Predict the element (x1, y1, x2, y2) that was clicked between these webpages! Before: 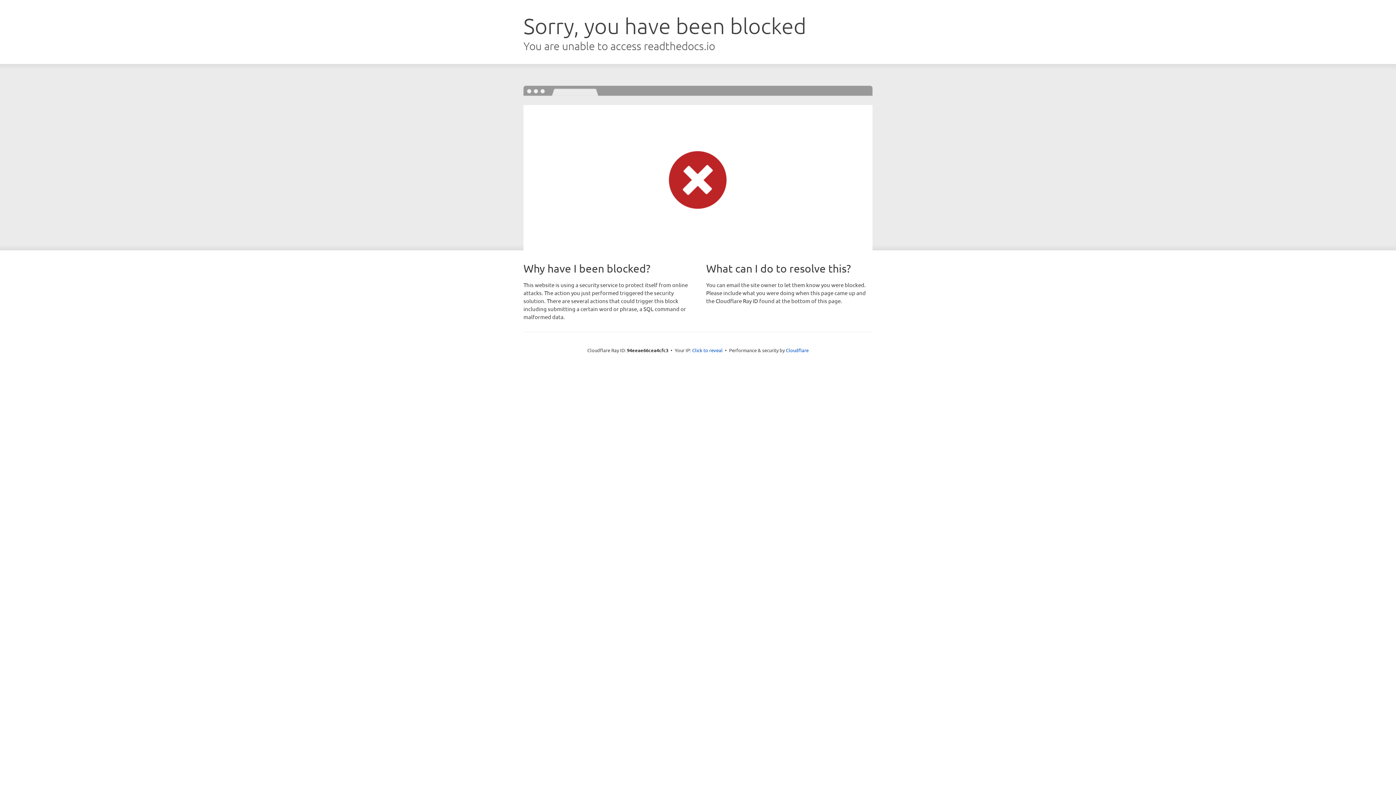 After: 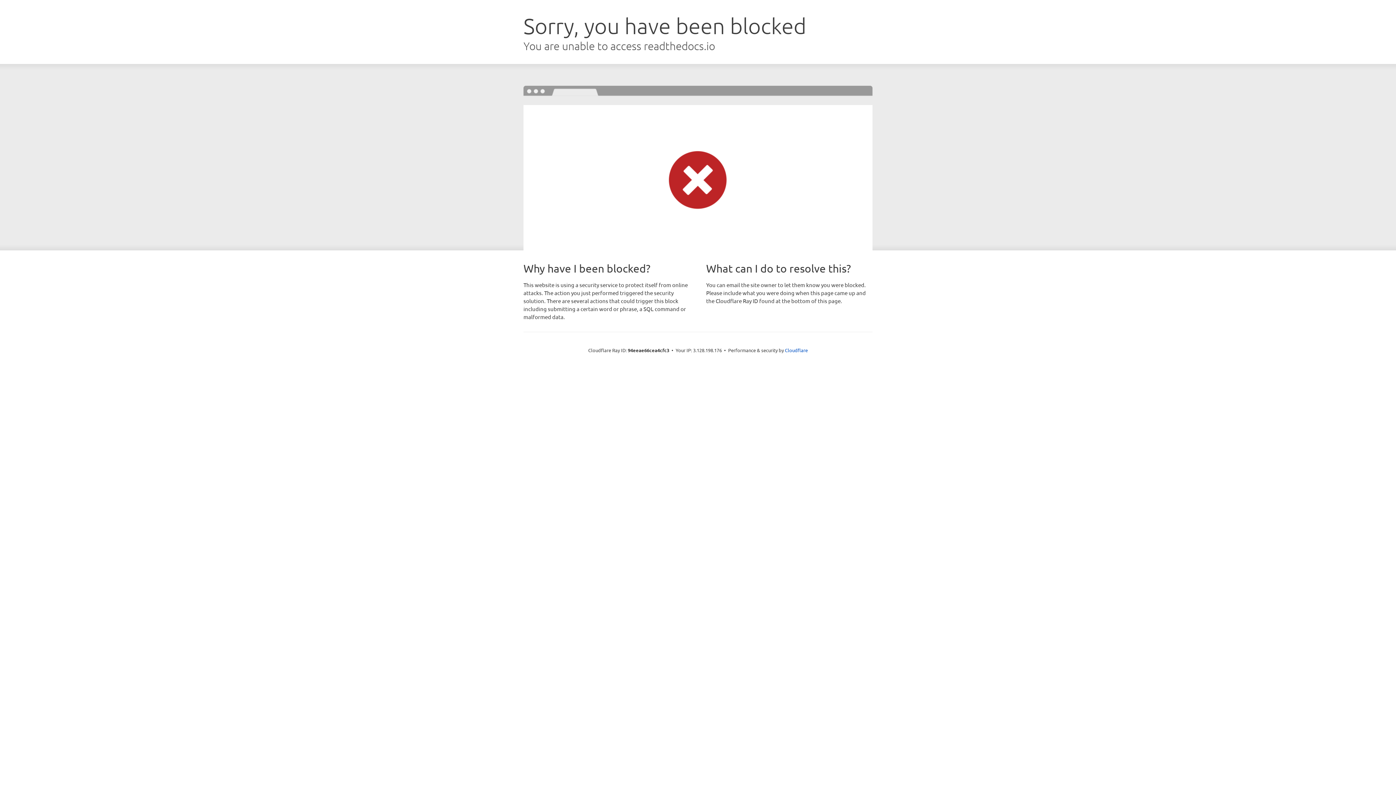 Action: bbox: (692, 346, 722, 353) label: Click to reveal